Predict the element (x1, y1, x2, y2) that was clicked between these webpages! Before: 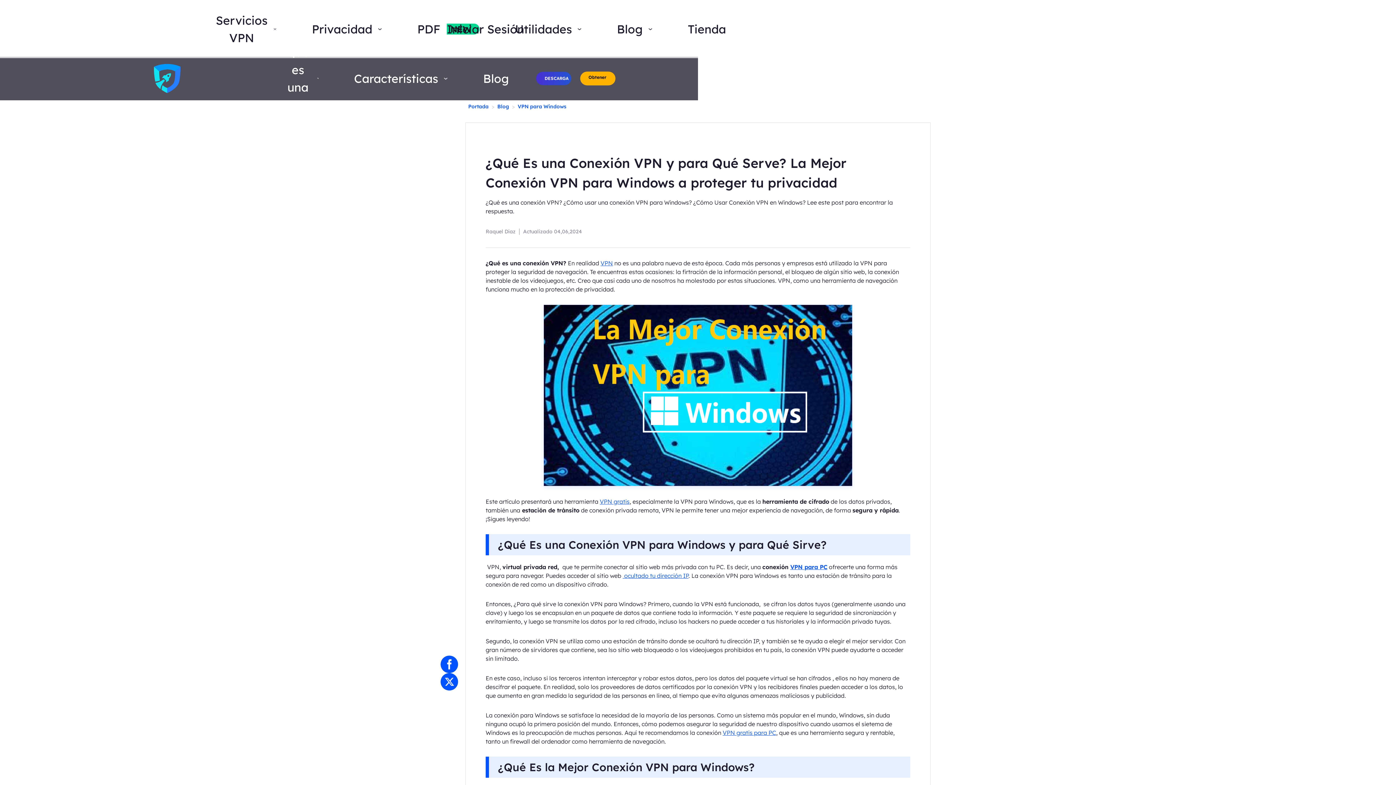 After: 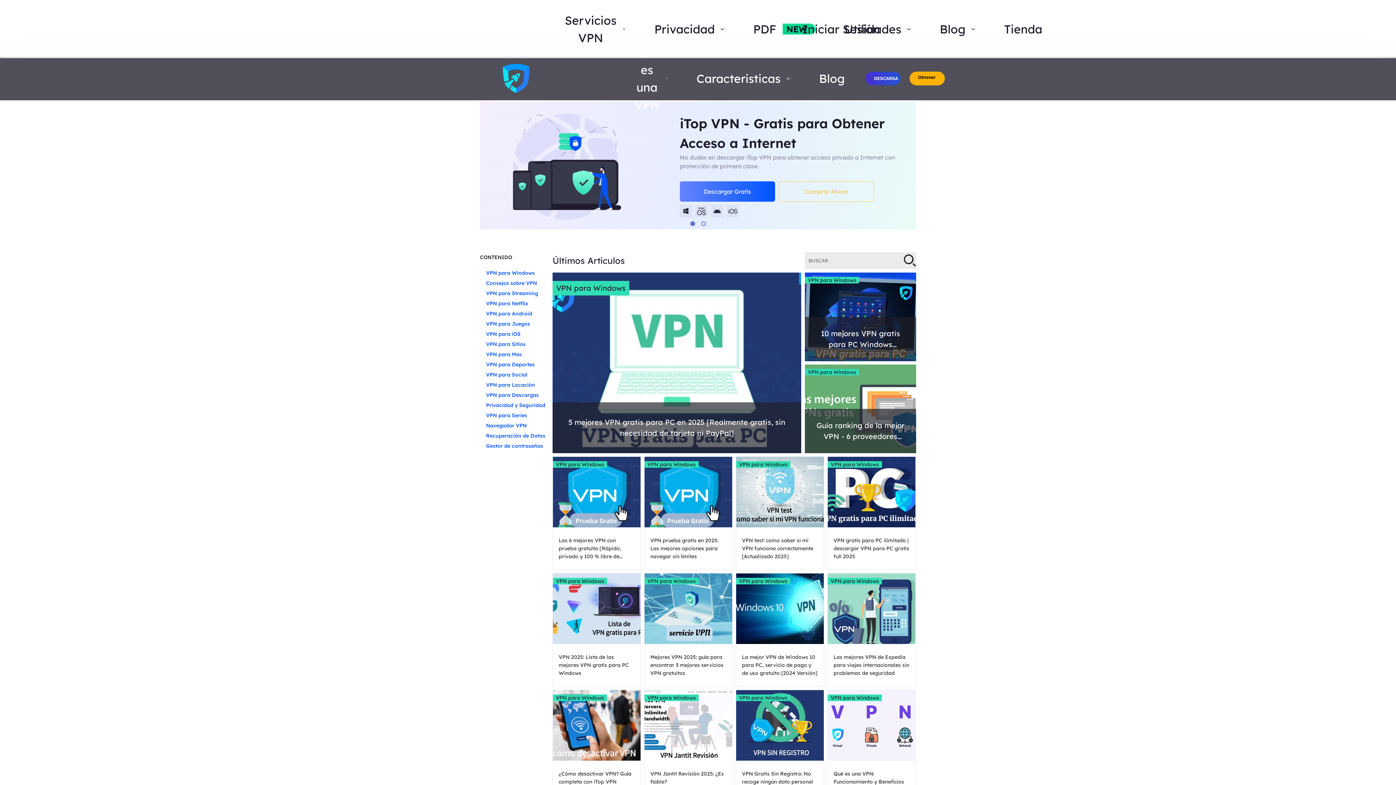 Action: label: VPN para Windows bbox: (517, 101, 566, 111)